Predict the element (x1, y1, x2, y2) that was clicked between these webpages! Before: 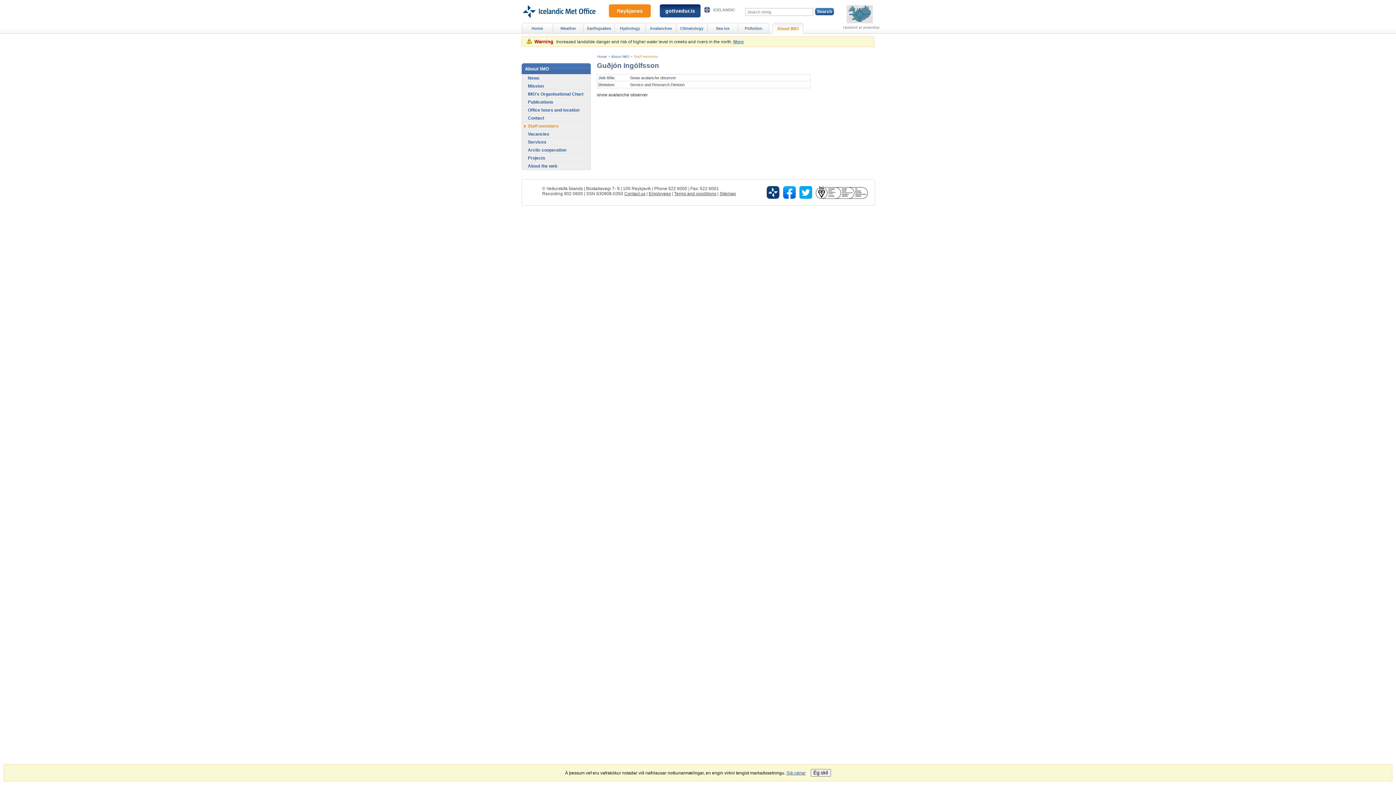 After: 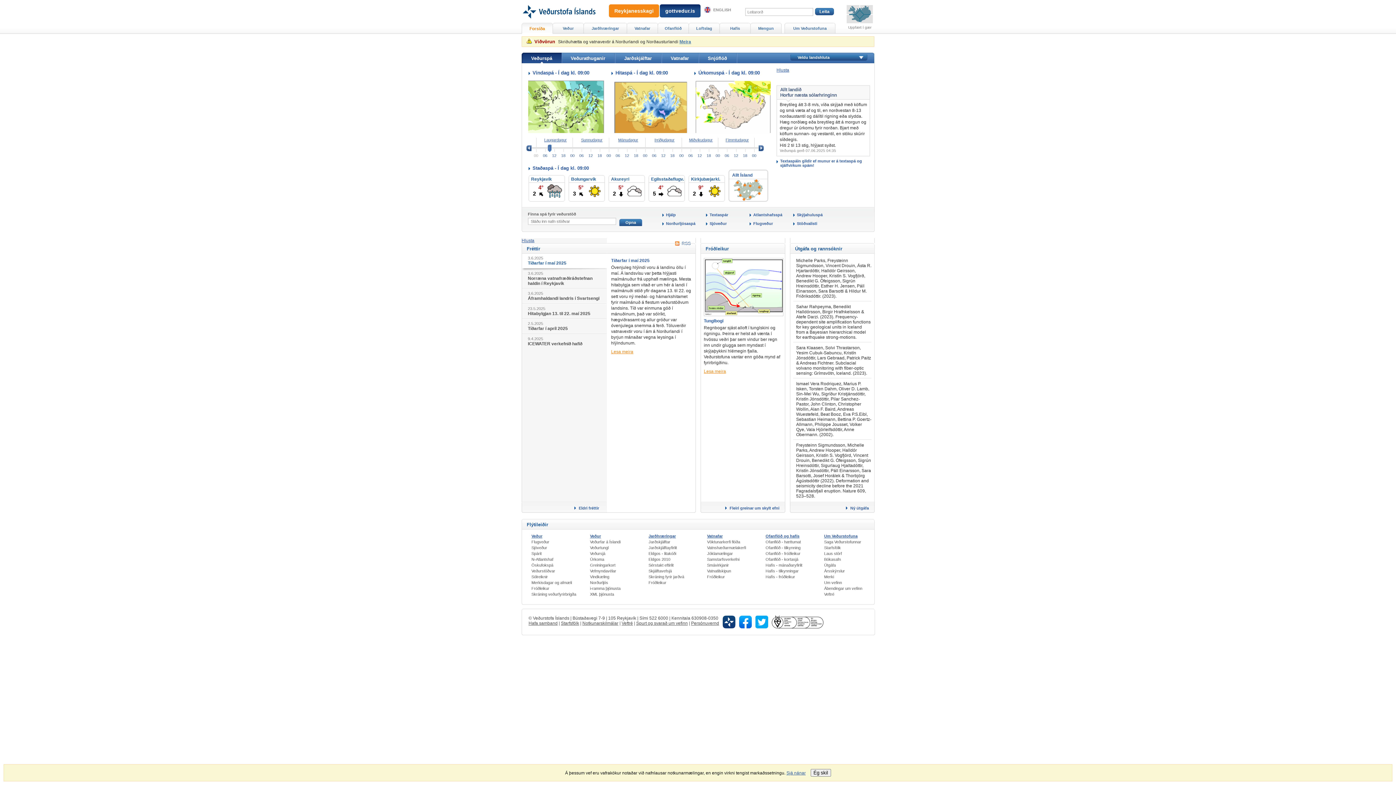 Action: bbox: (704, 6, 740, 13) label: ICELANDIC